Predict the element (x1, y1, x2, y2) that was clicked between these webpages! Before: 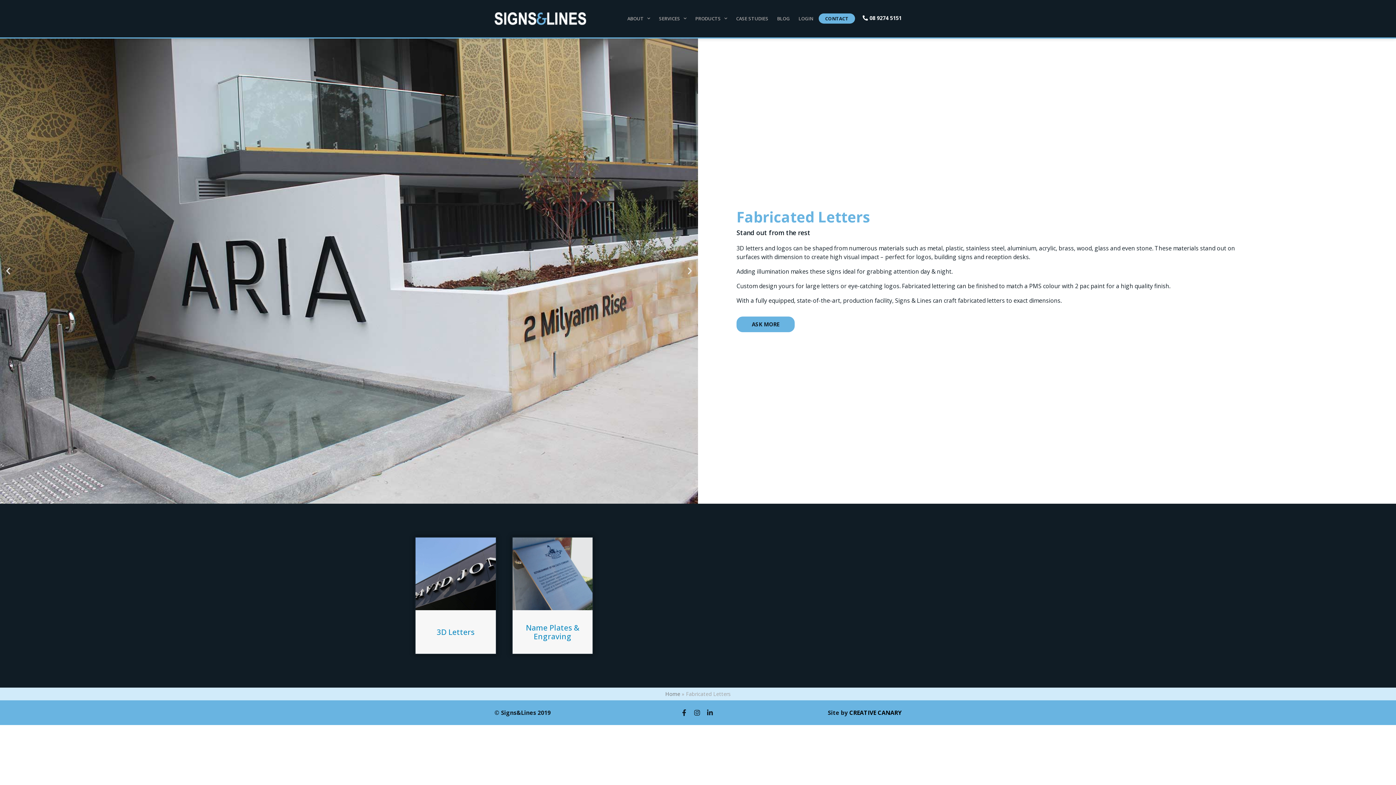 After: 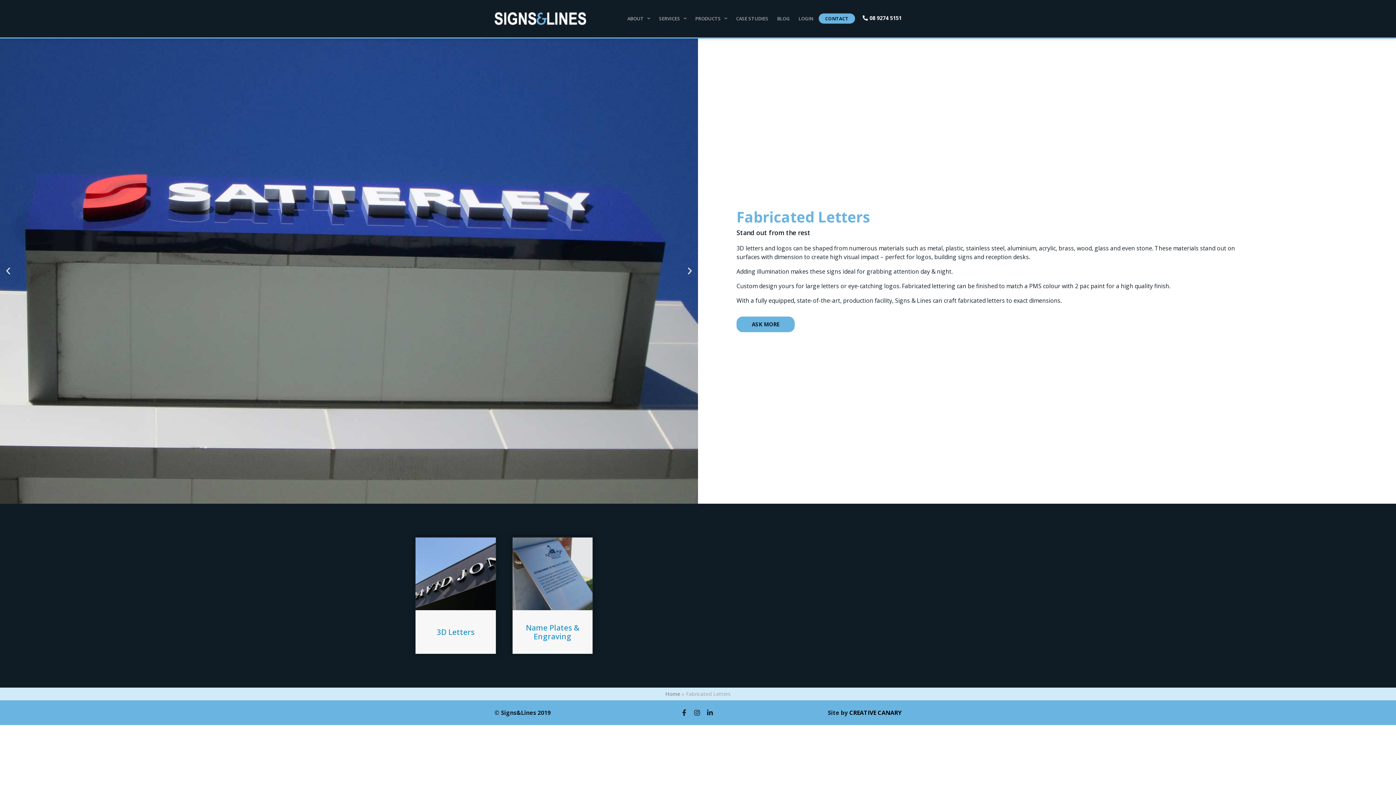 Action: bbox: (3, 266, 12, 275) label: Previous slide